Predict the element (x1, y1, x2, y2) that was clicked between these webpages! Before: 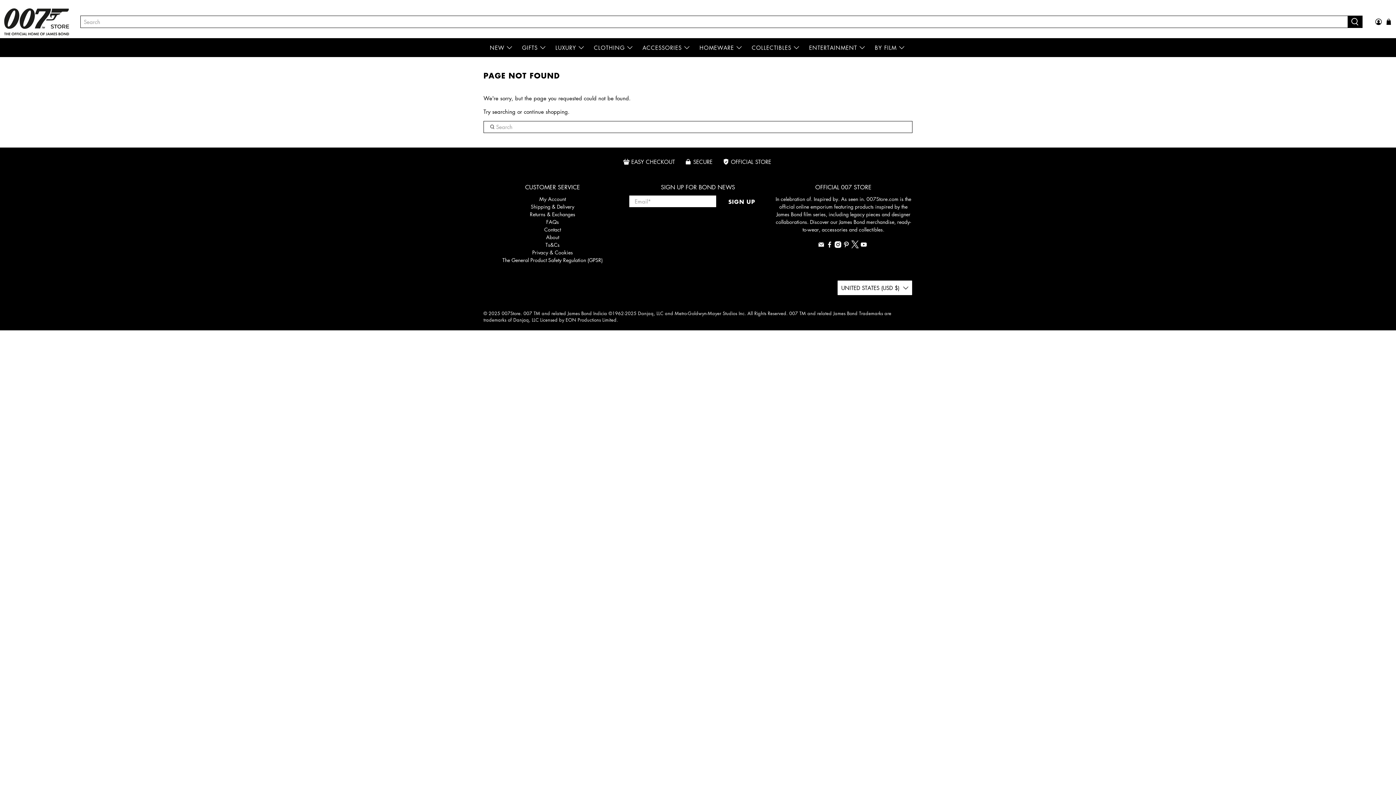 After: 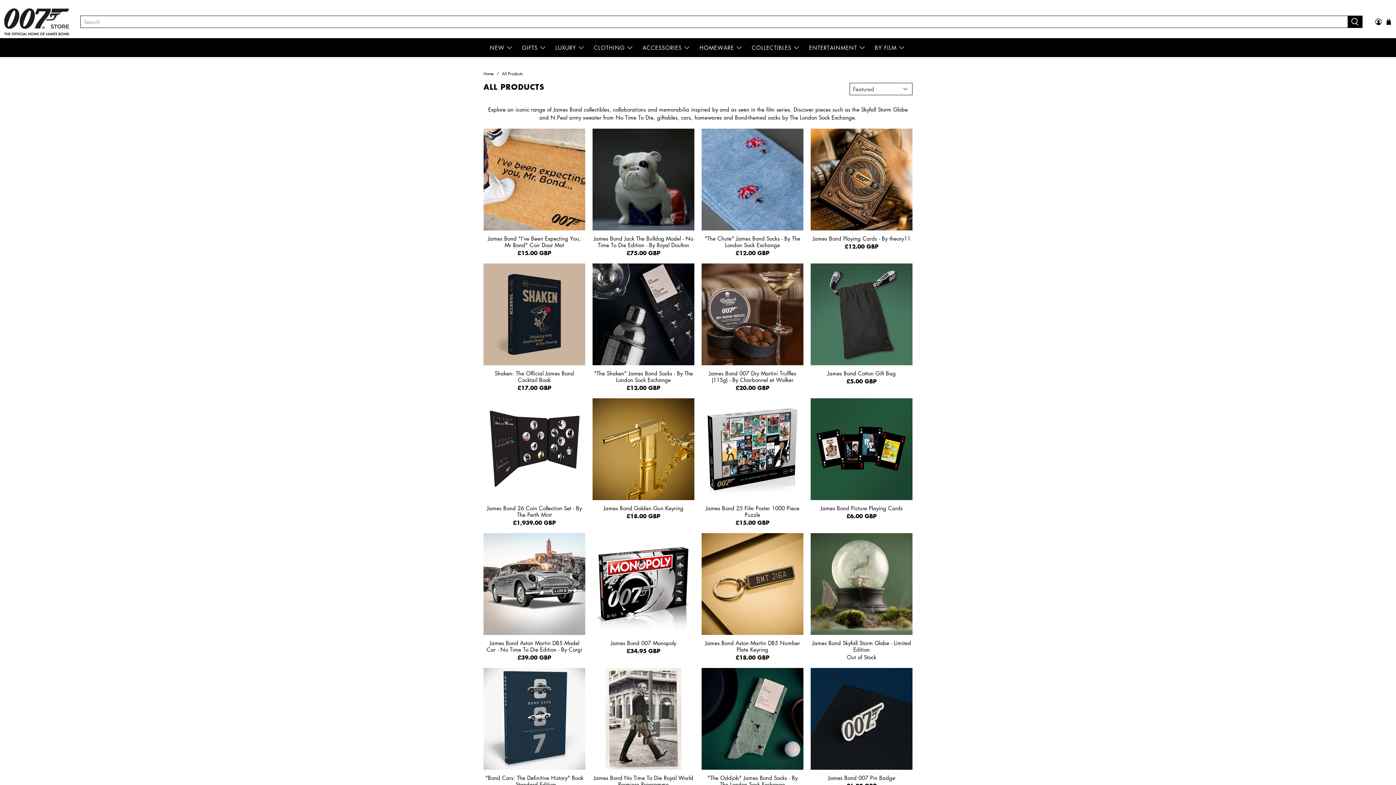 Action: bbox: (524, 107, 568, 115) label: continue shopping